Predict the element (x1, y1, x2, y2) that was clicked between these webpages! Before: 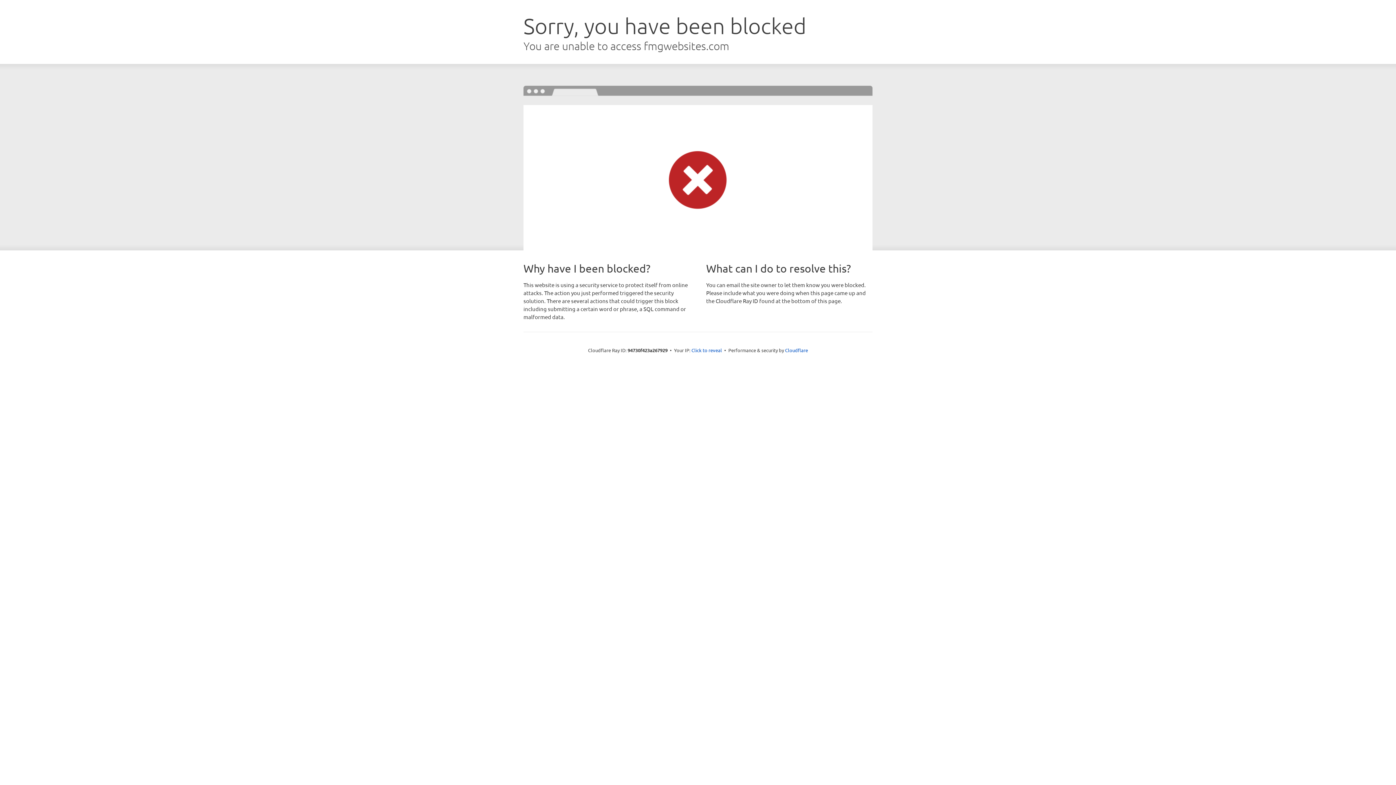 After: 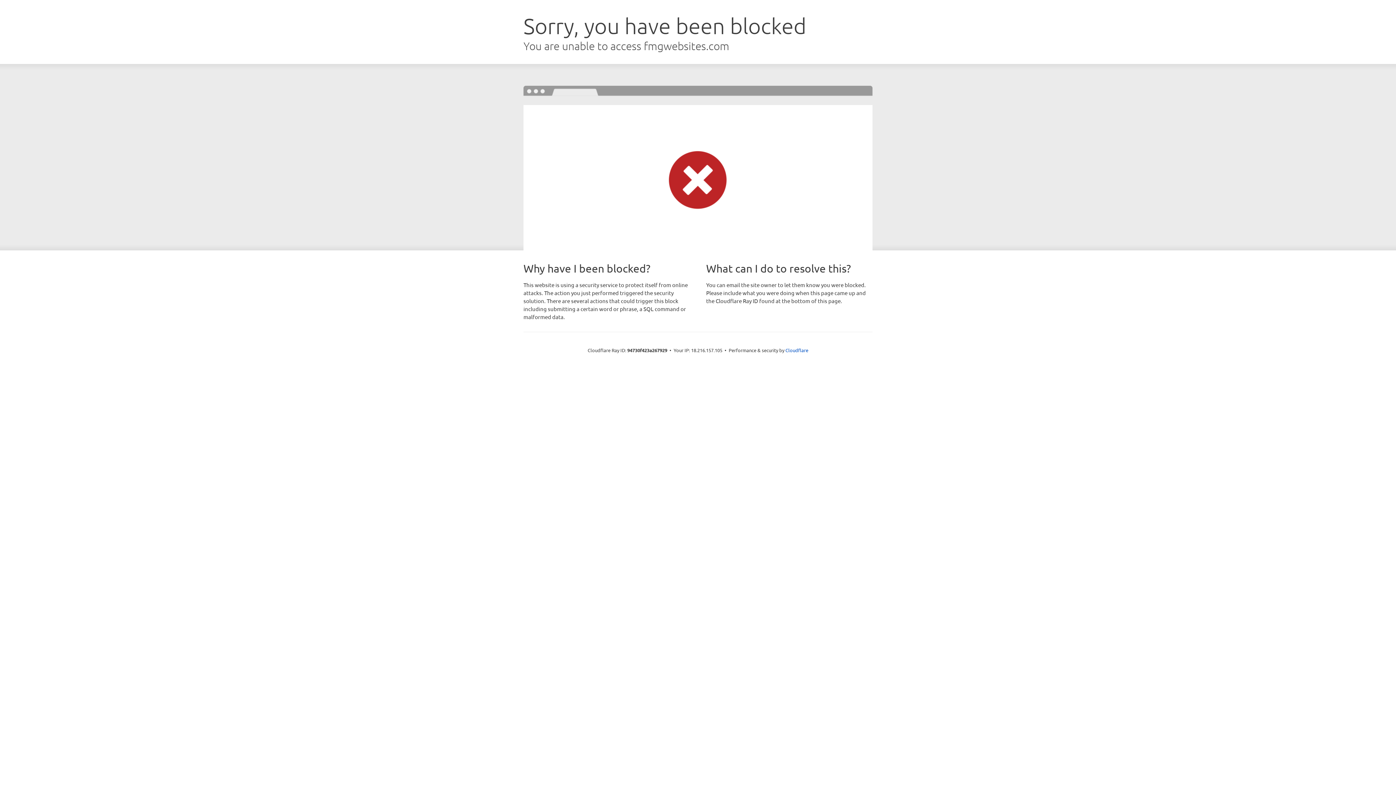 Action: bbox: (691, 346, 722, 353) label: Click to reveal